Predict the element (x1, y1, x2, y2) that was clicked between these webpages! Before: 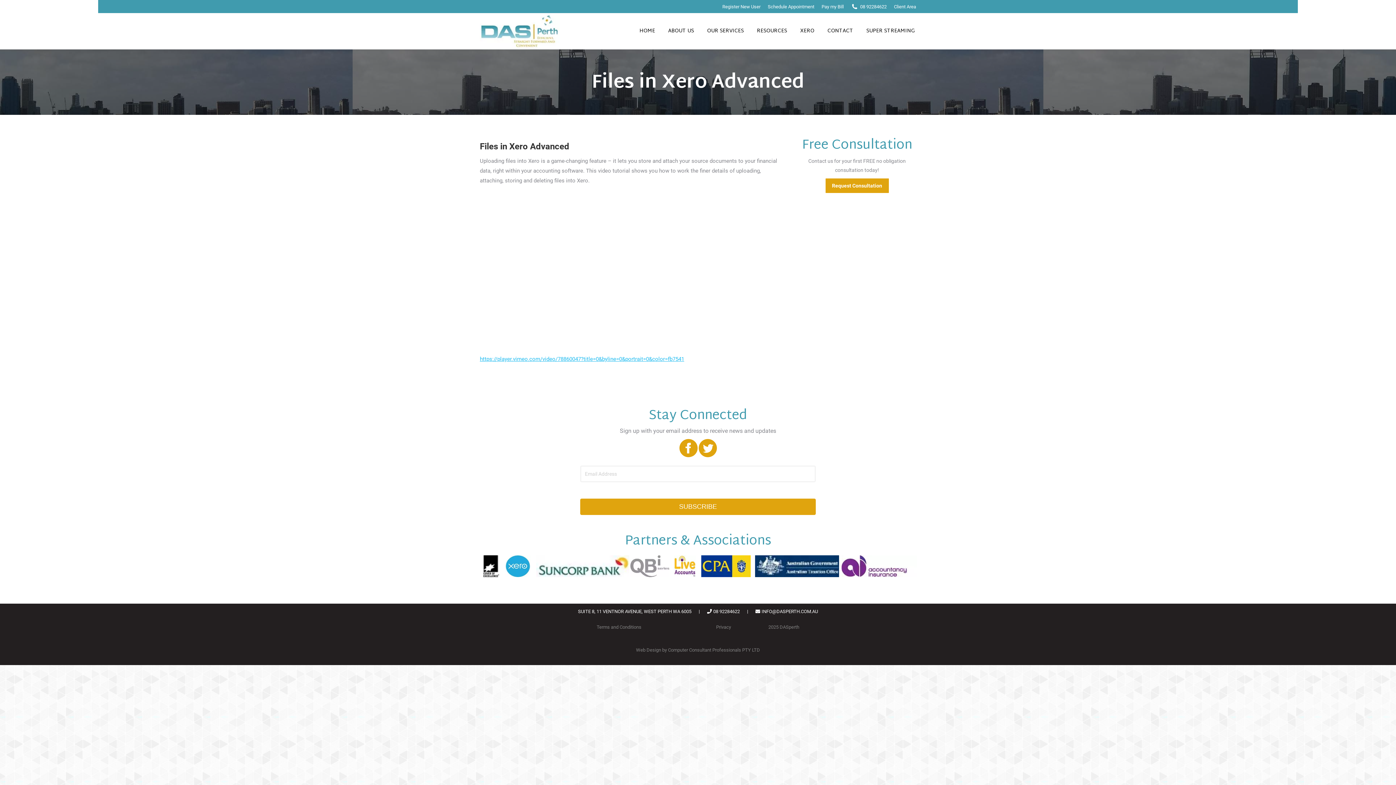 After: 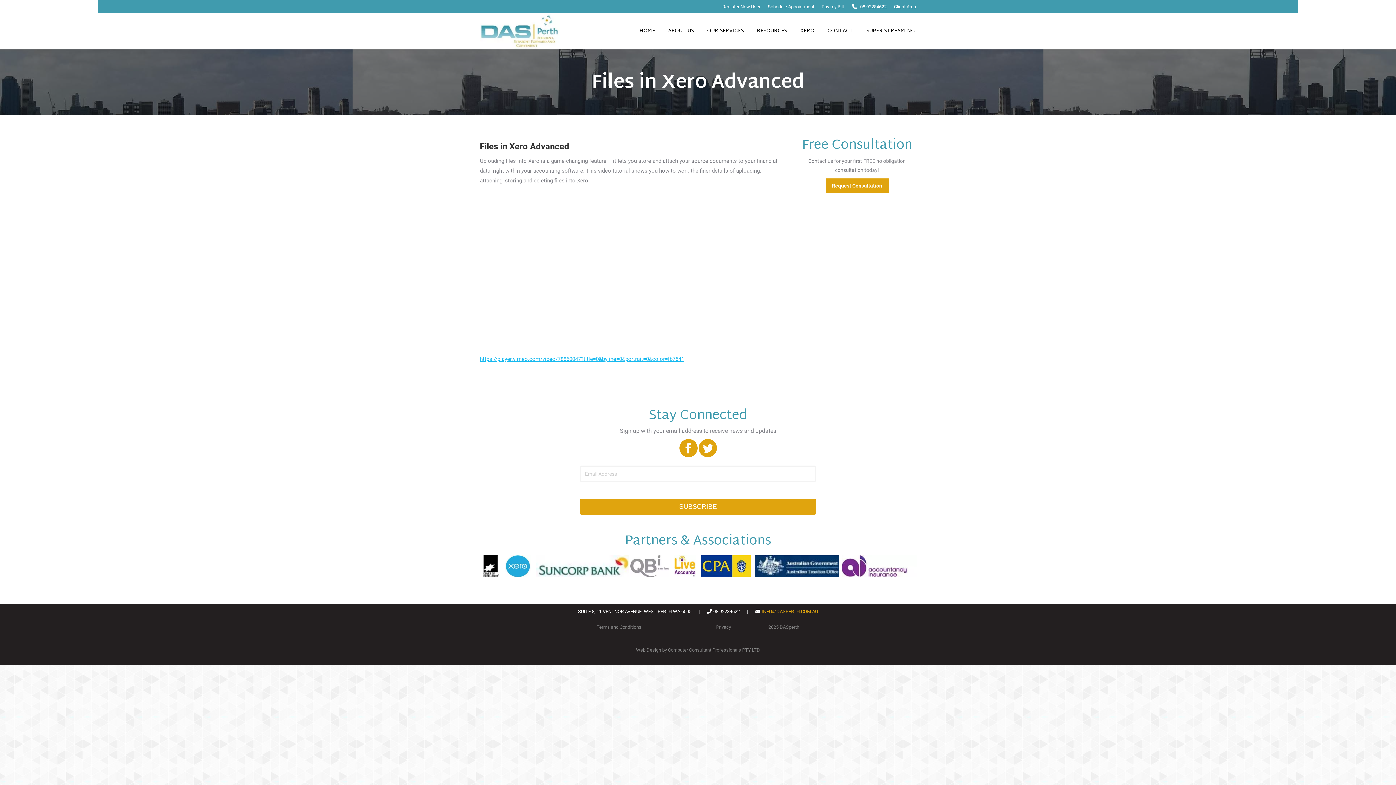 Action: label: INFO@DASPERTH.COM.AU bbox: (761, 609, 818, 614)